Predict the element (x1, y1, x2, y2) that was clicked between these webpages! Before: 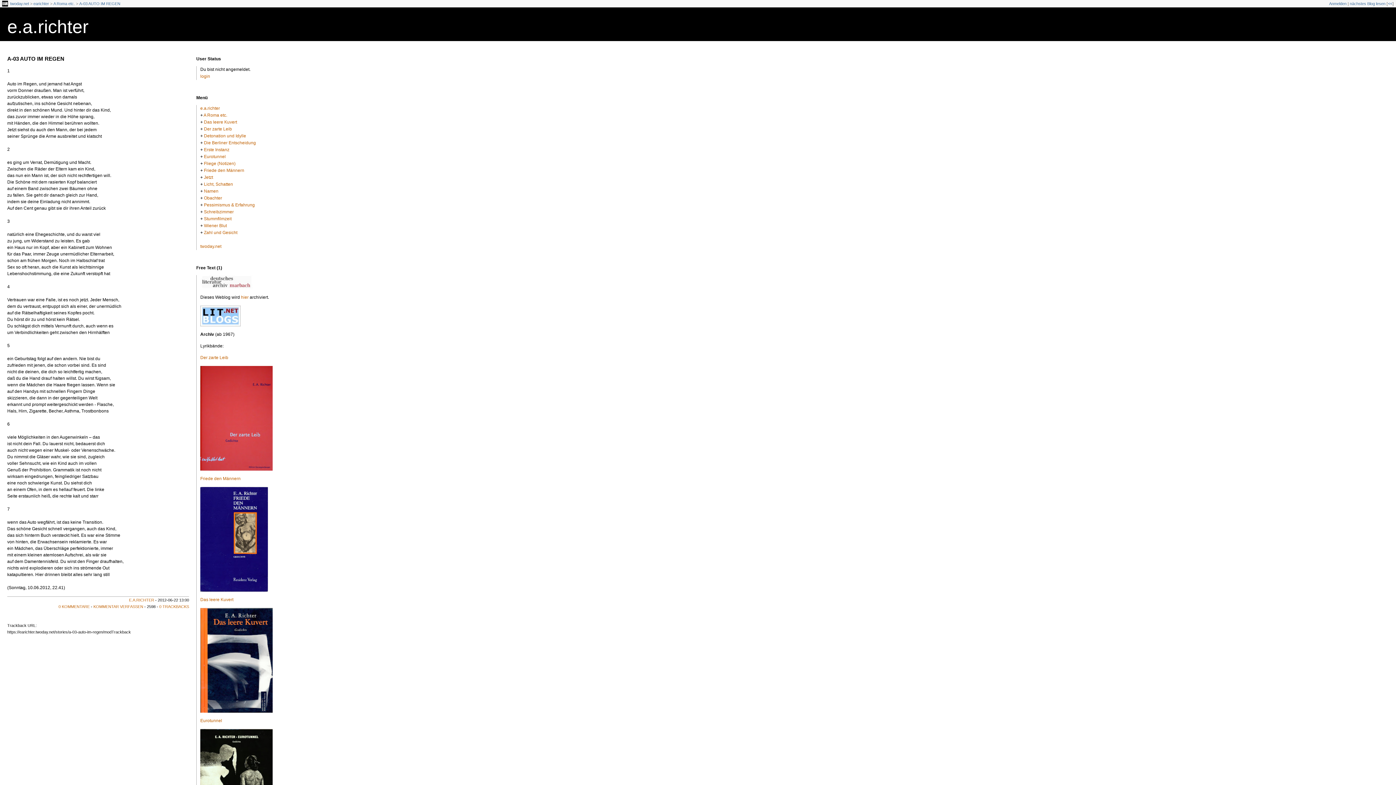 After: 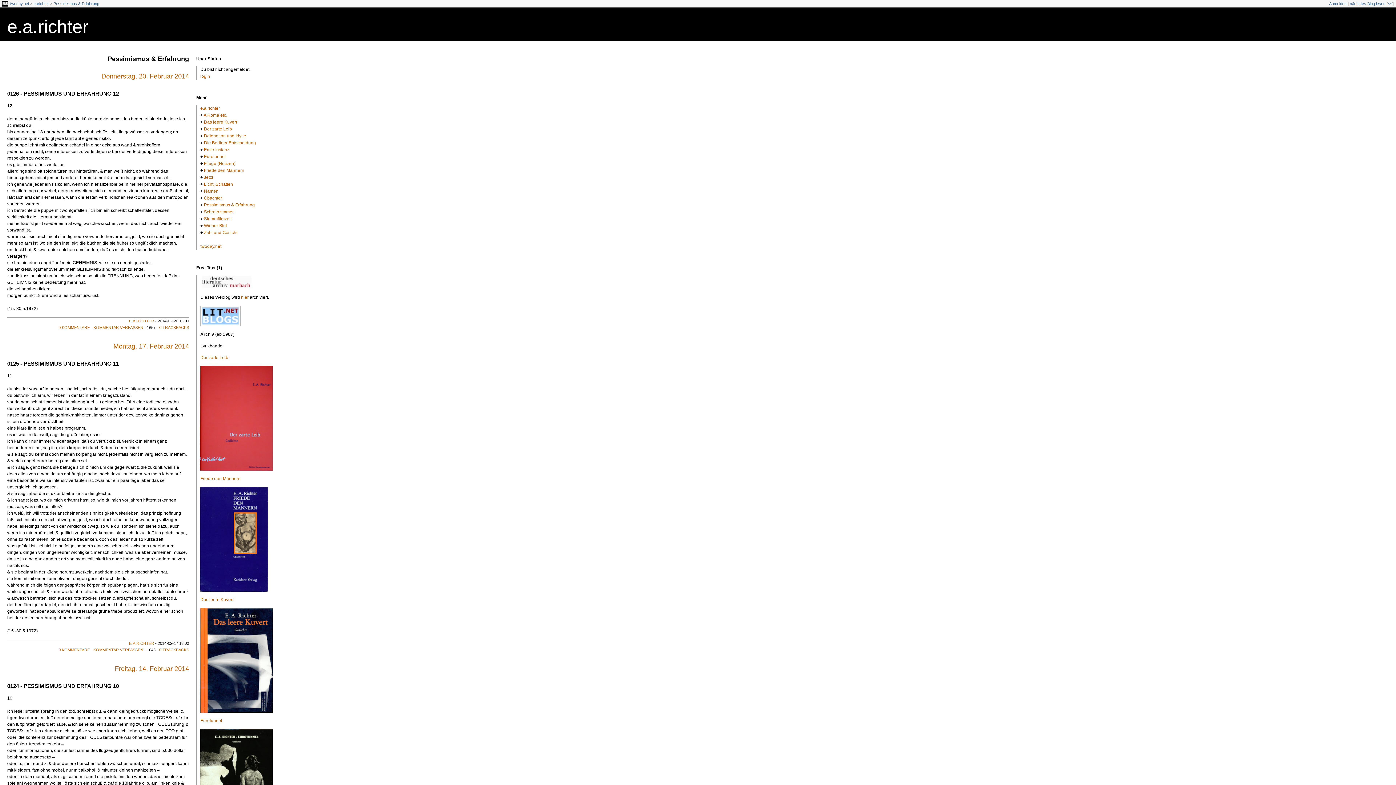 Action: label: Pessimismus & Erfahrung bbox: (204, 202, 254, 207)